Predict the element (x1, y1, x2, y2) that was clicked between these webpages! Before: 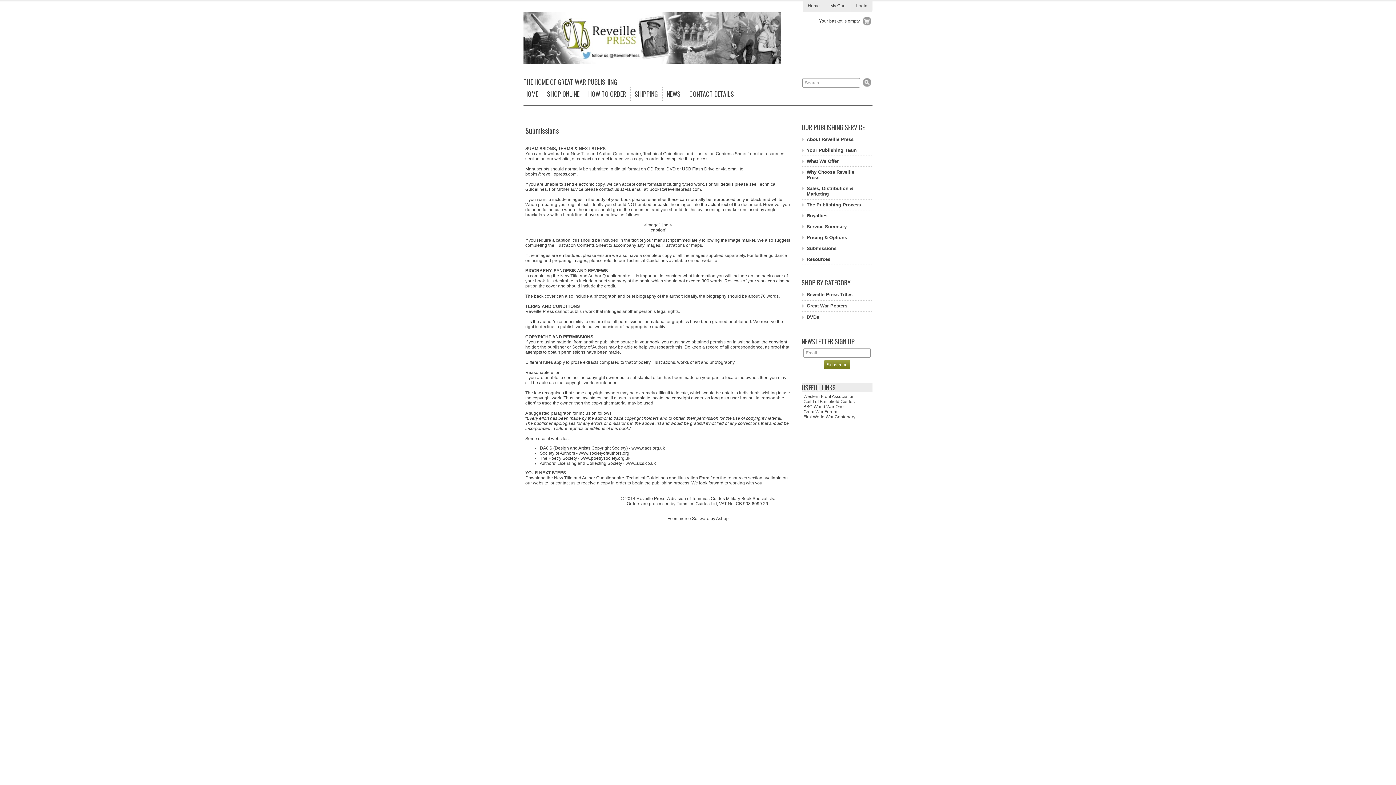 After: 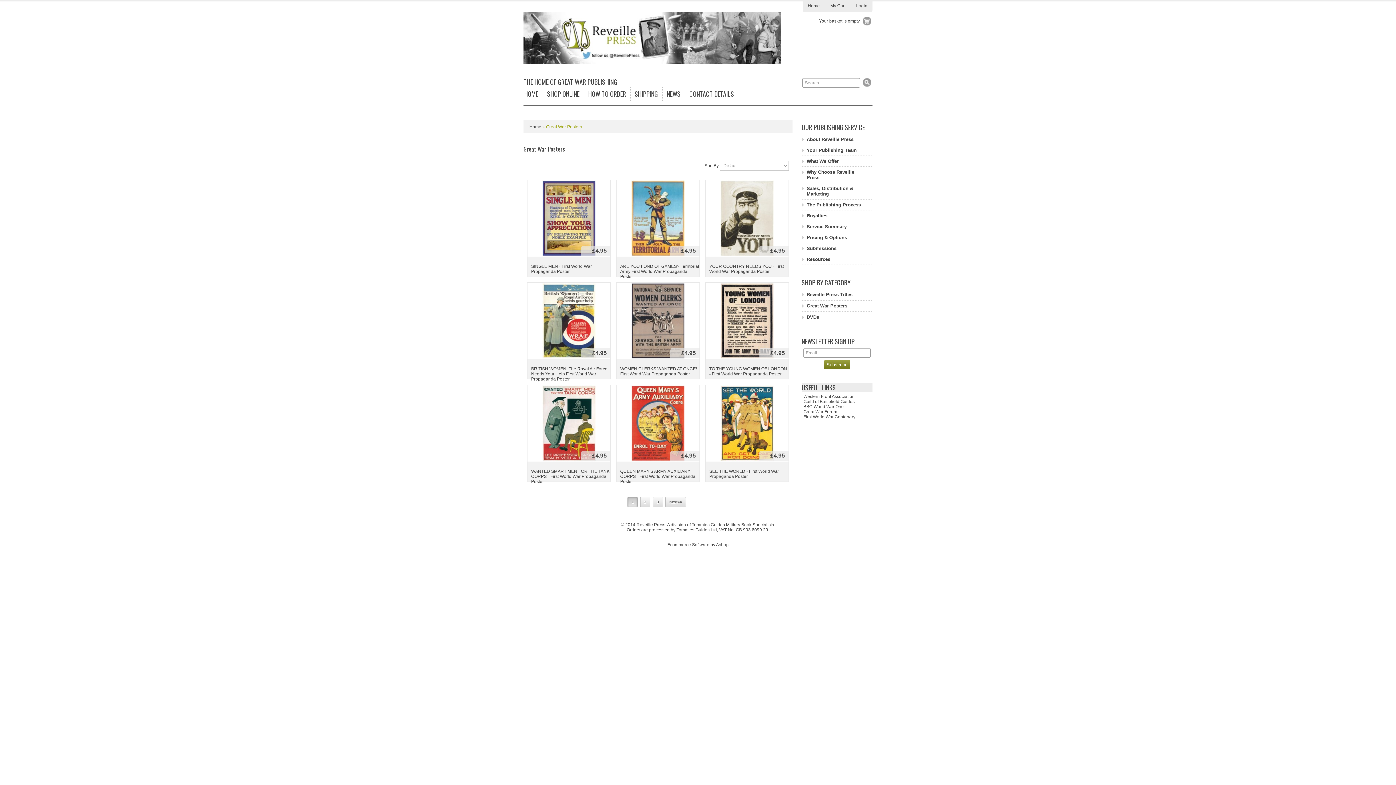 Action: bbox: (802, 300, 872, 311) label: Great War Posters